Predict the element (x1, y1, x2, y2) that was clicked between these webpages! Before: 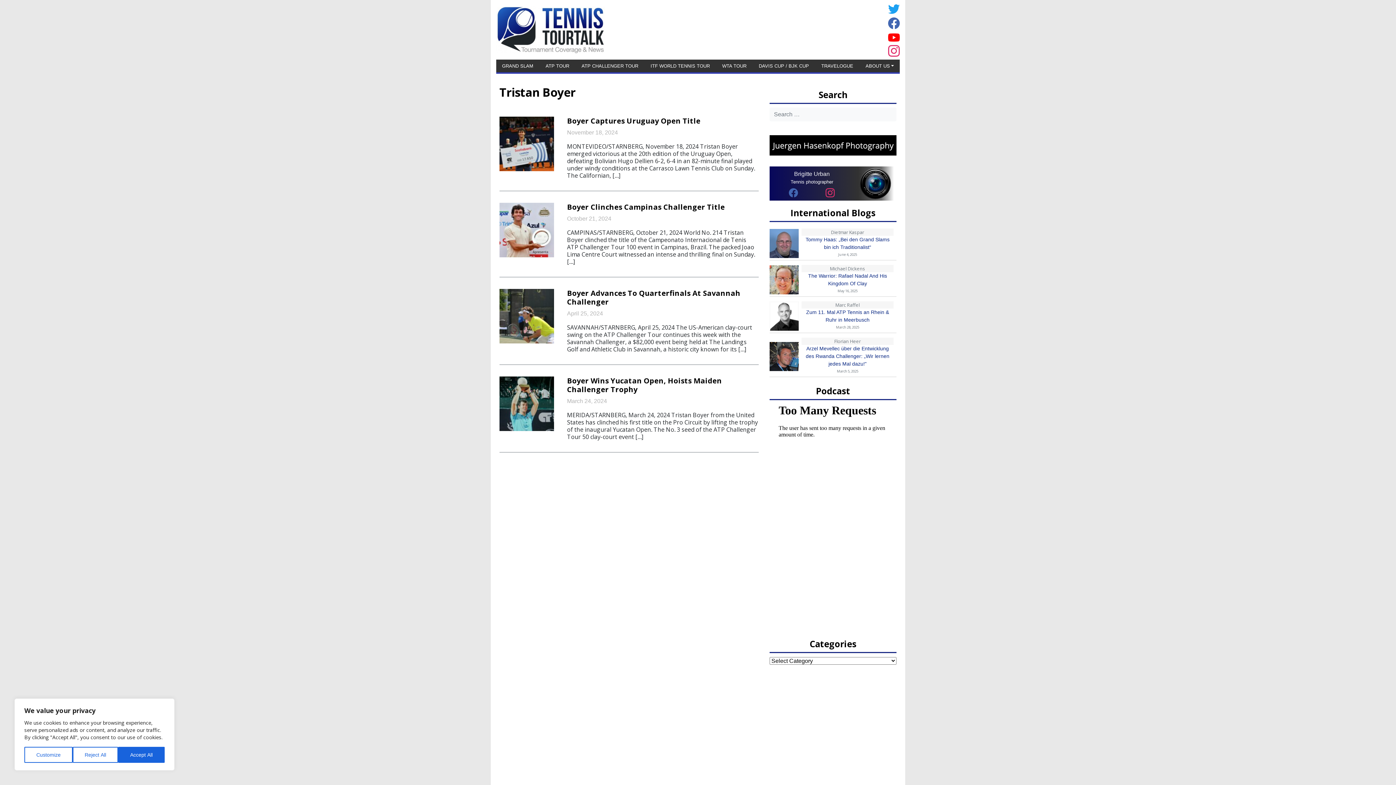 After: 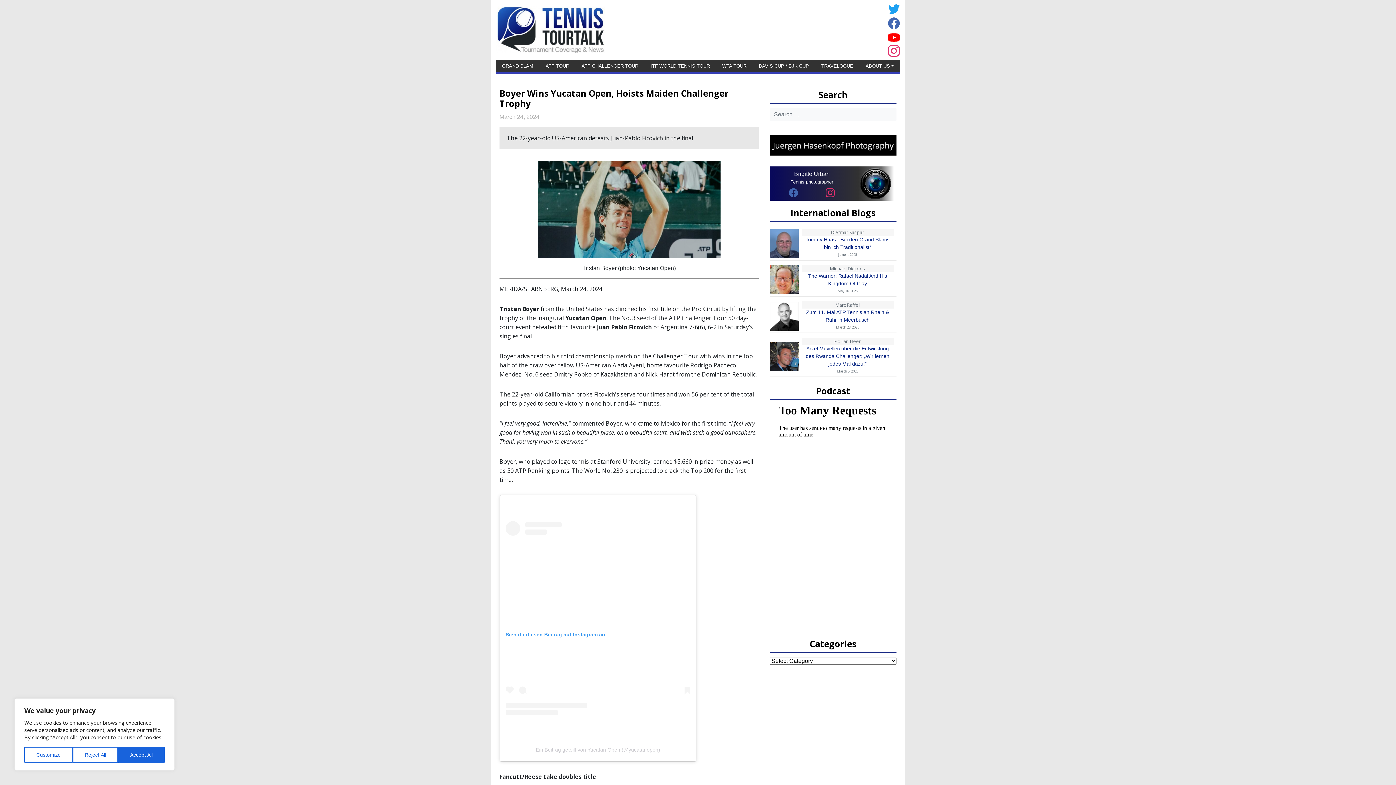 Action: bbox: (499, 400, 554, 406)